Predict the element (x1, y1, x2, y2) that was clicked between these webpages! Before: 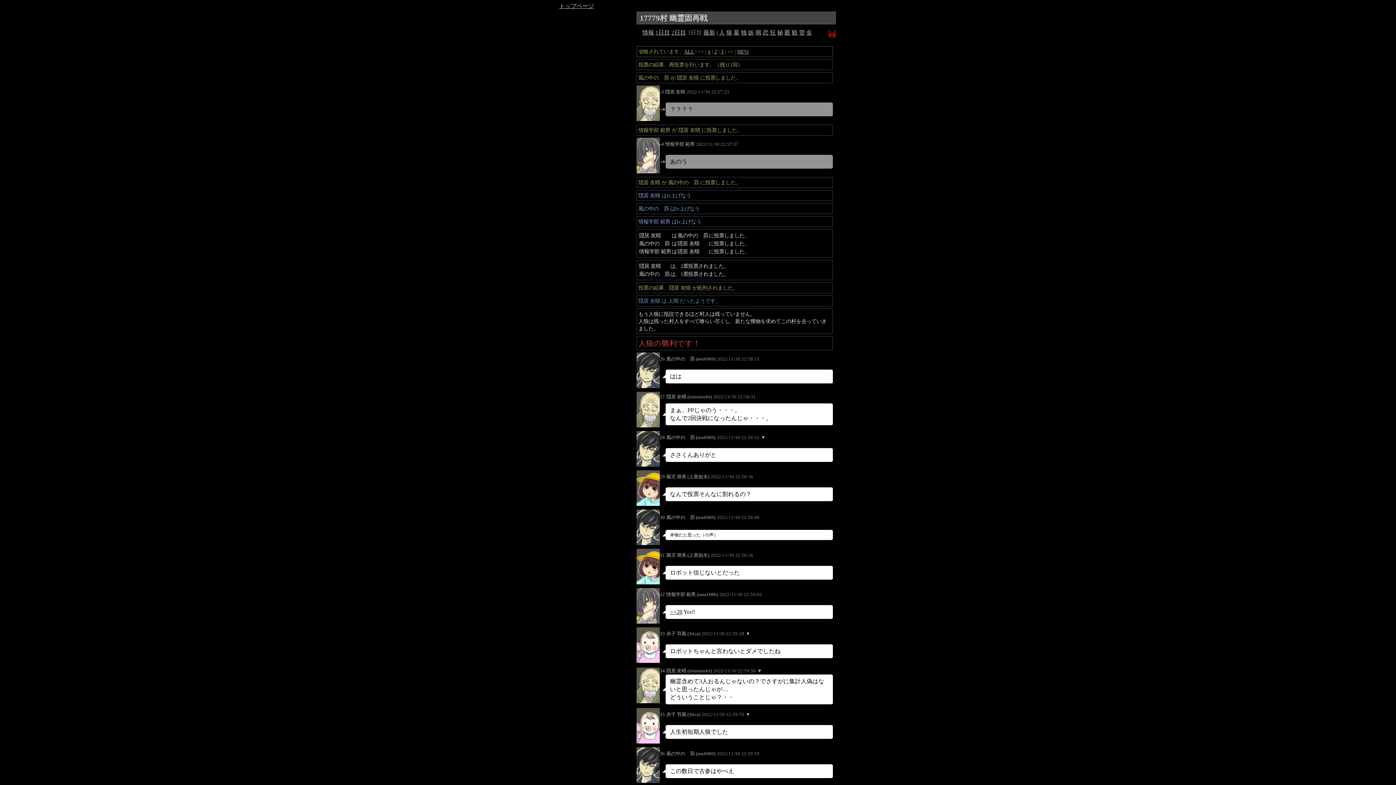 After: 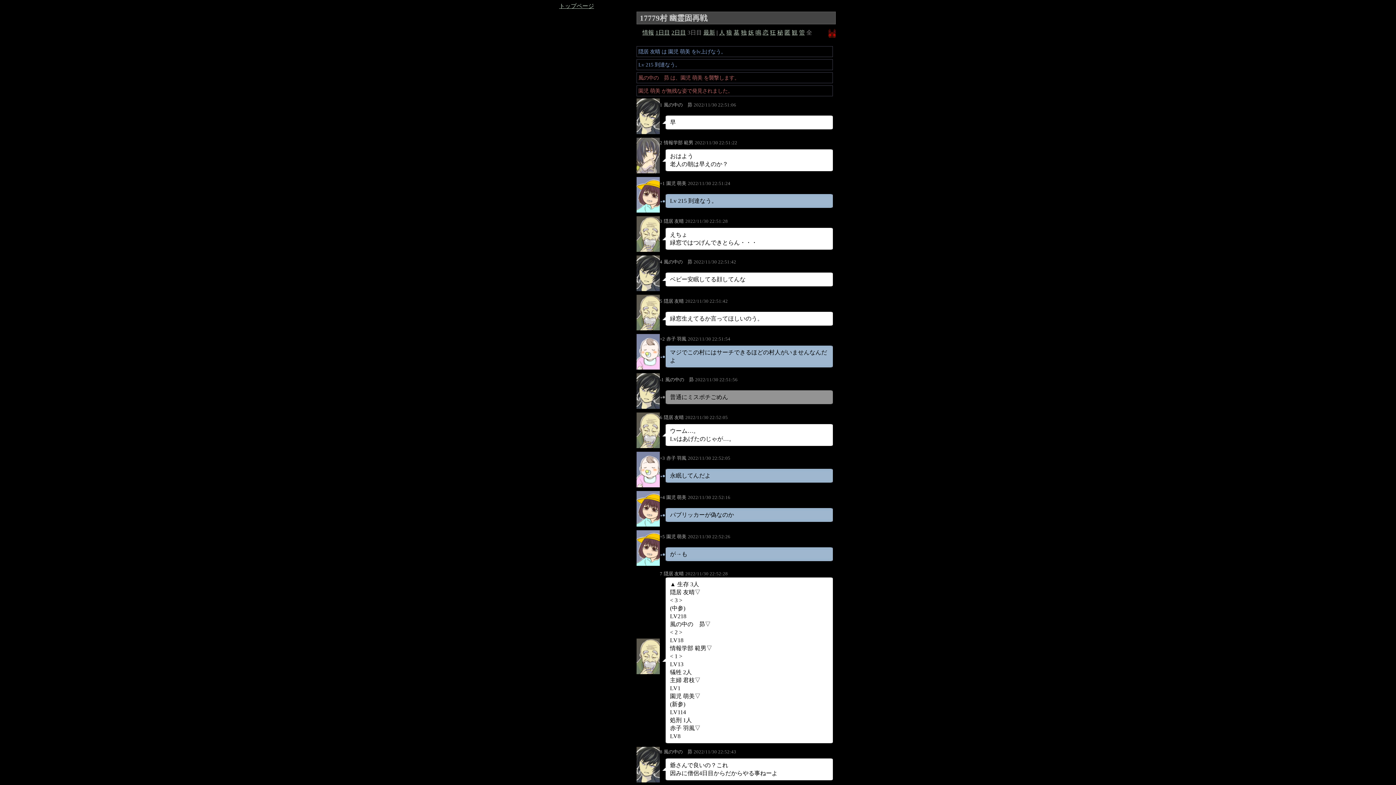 Action: label: ALL bbox: (684, 48, 694, 54)